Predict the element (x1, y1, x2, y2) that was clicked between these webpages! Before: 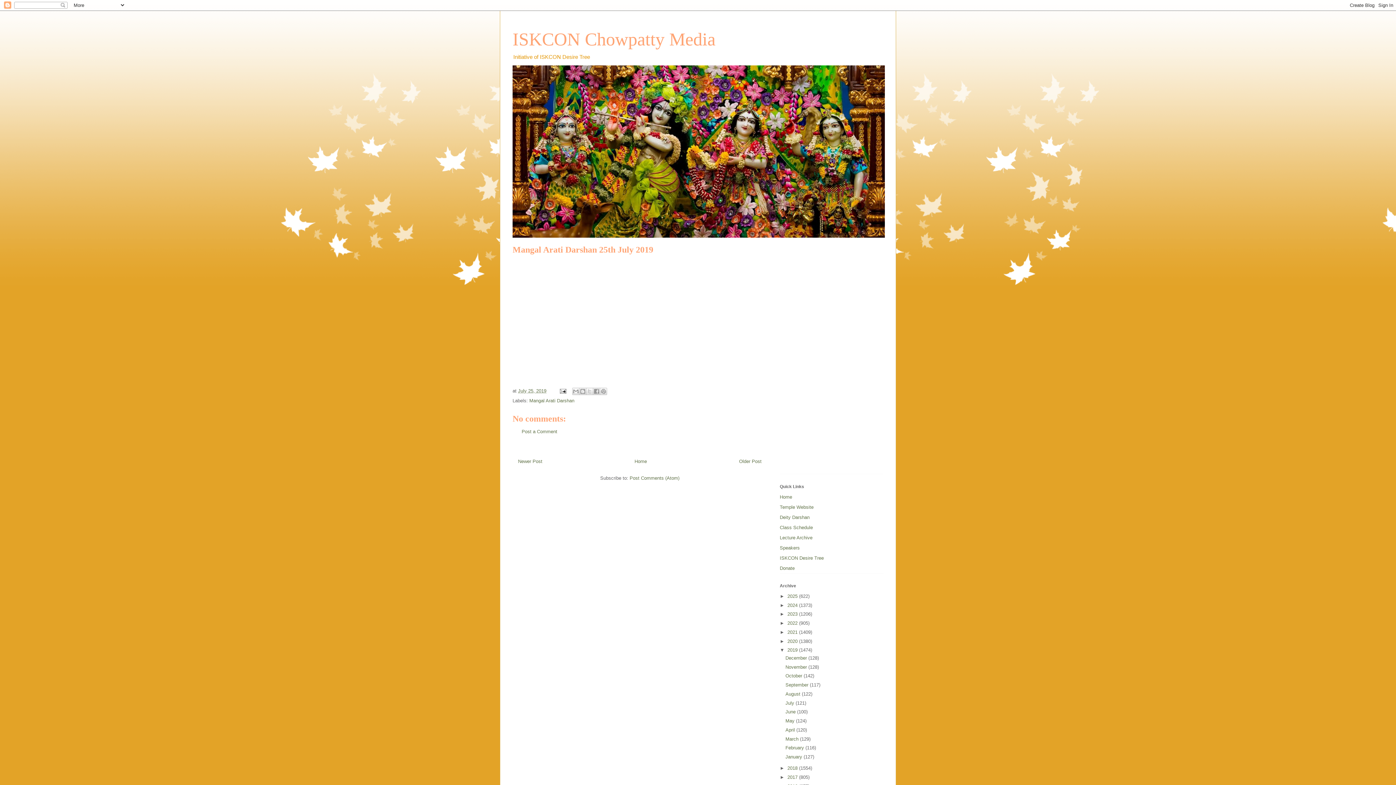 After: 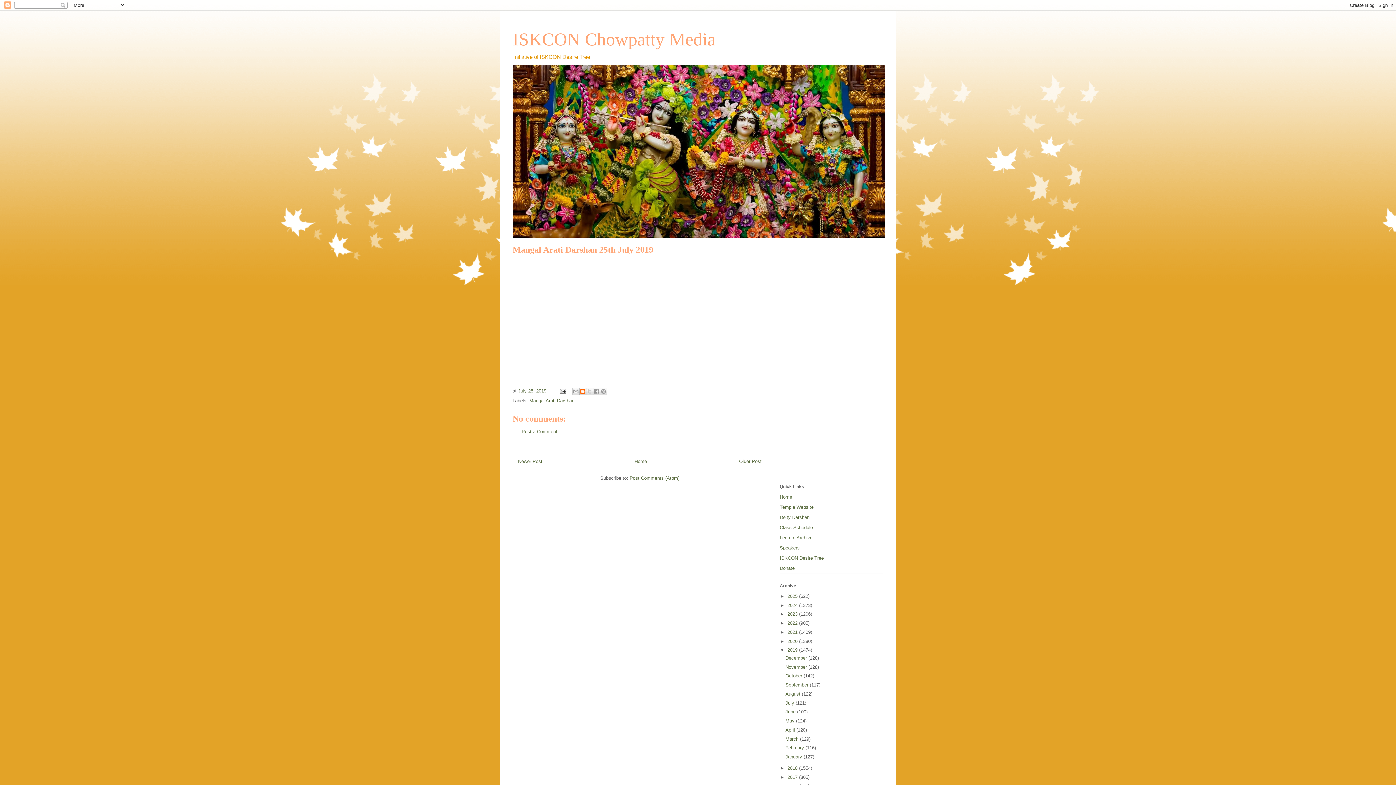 Action: bbox: (579, 387, 586, 395) label: BlogThis!